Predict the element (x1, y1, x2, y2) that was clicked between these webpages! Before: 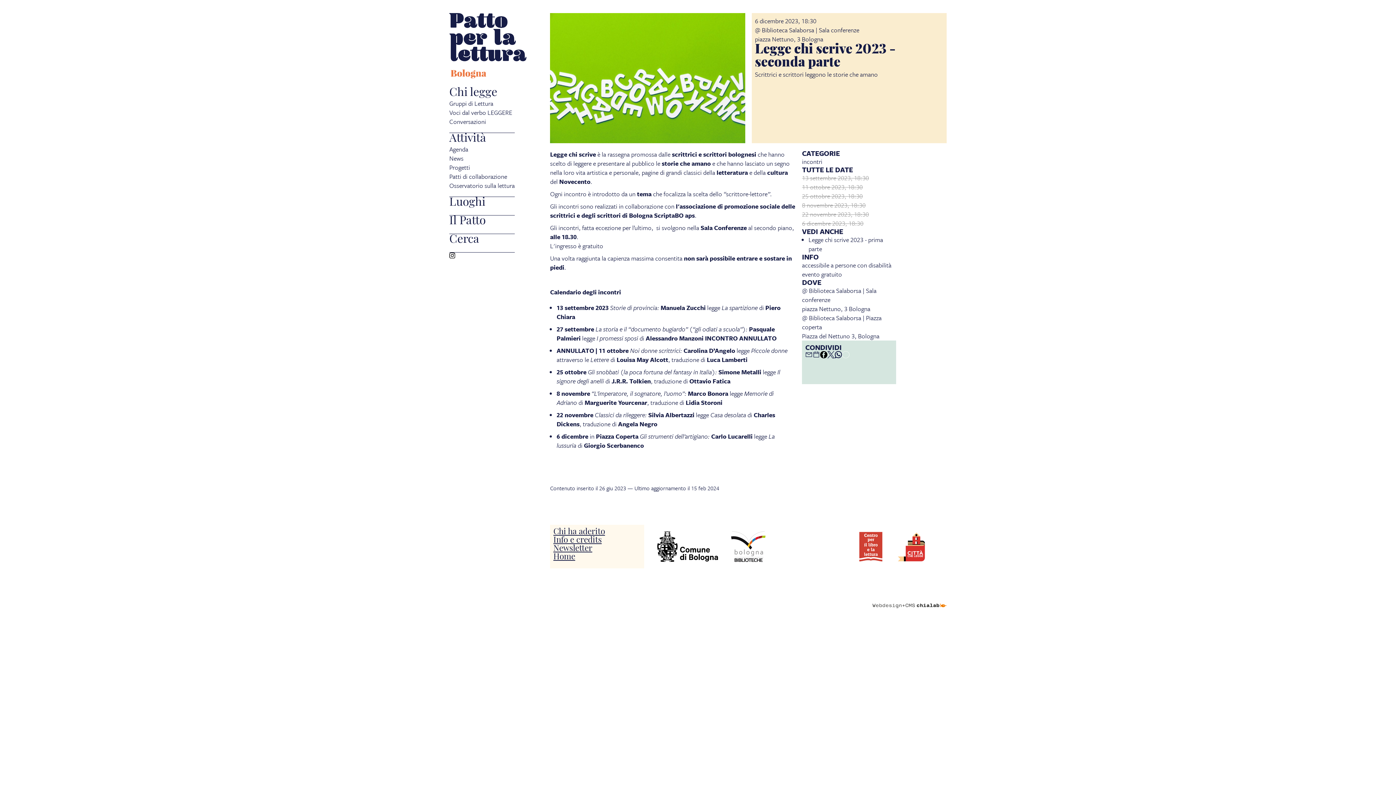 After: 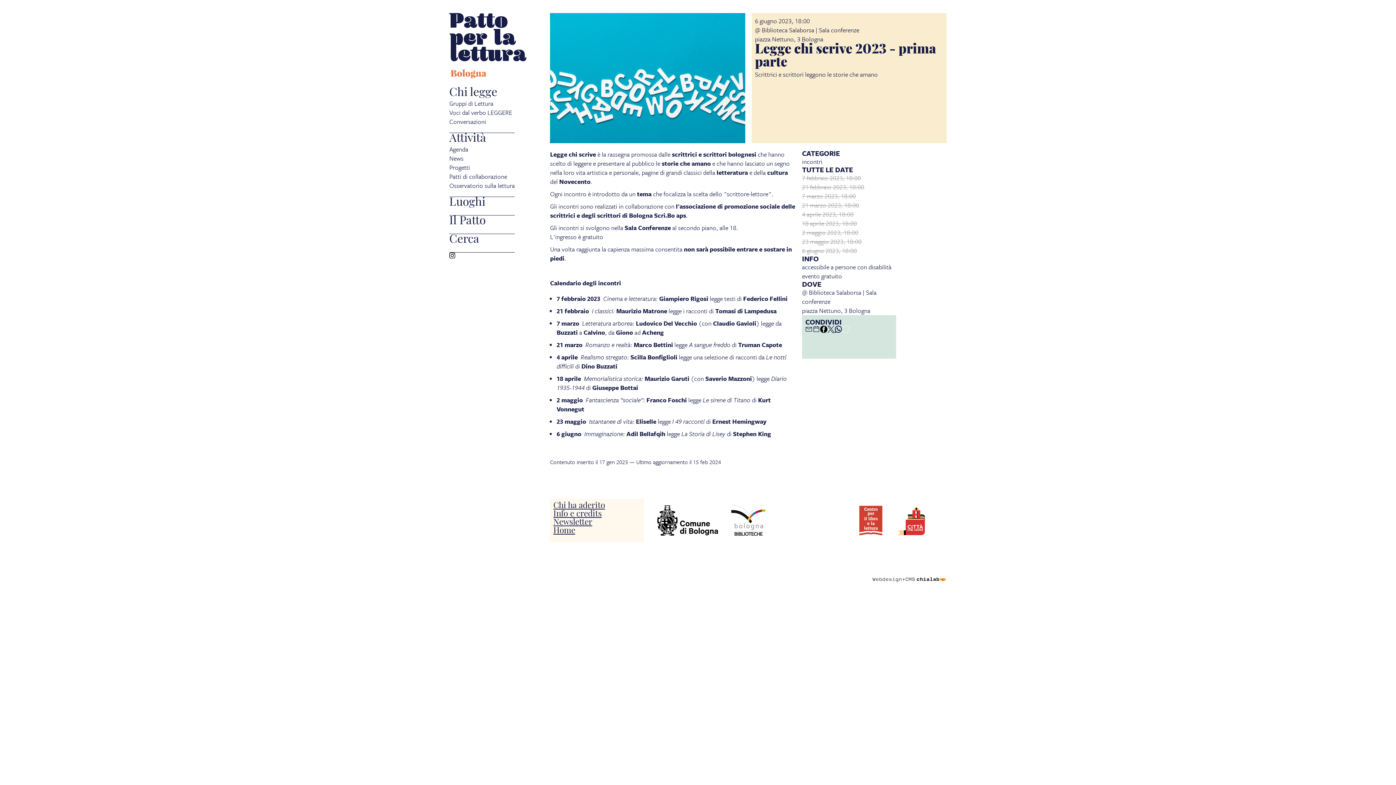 Action: bbox: (808, 235, 883, 253) label: Legge chi scrive 2023 - prima parte